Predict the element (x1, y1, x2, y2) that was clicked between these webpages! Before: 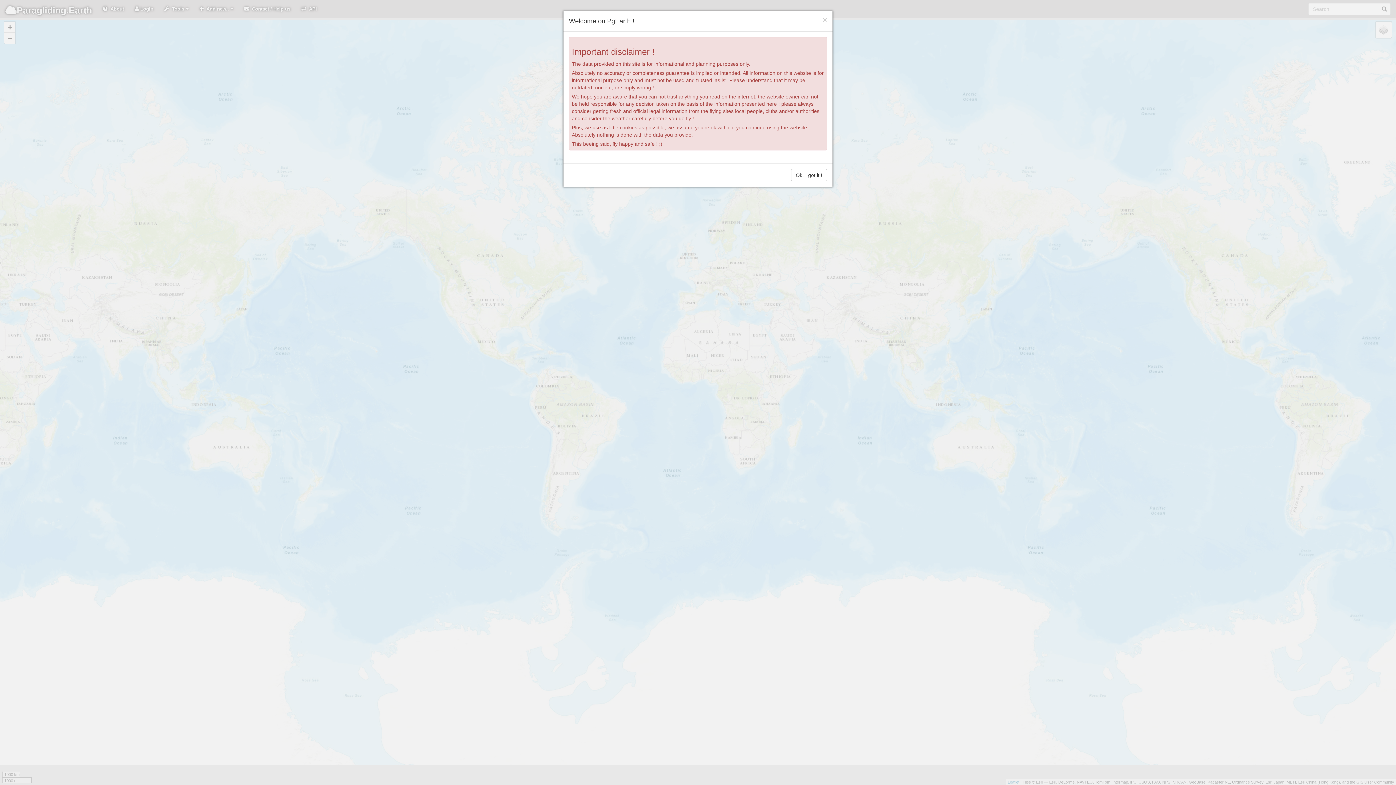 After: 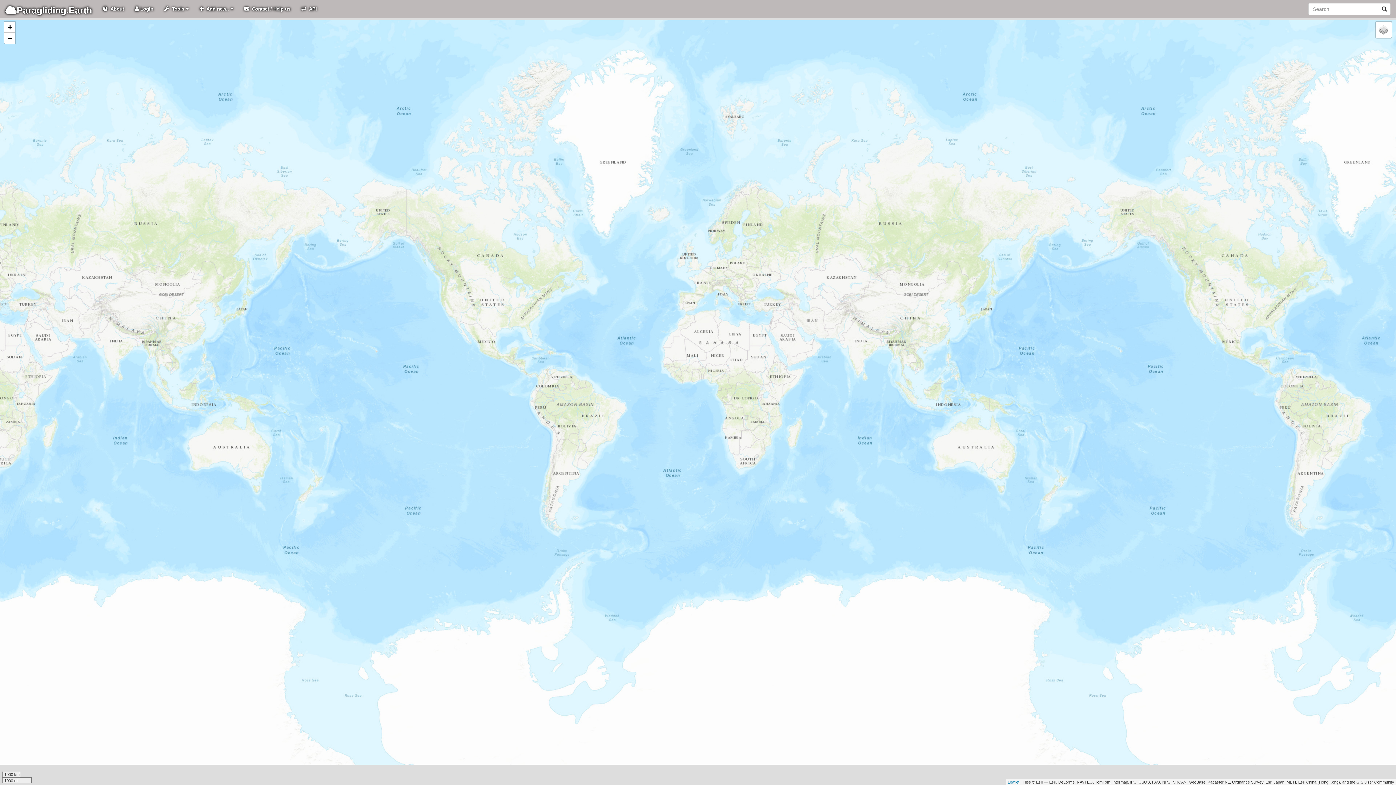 Action: bbox: (791, 169, 827, 181) label: Ok, I got it !